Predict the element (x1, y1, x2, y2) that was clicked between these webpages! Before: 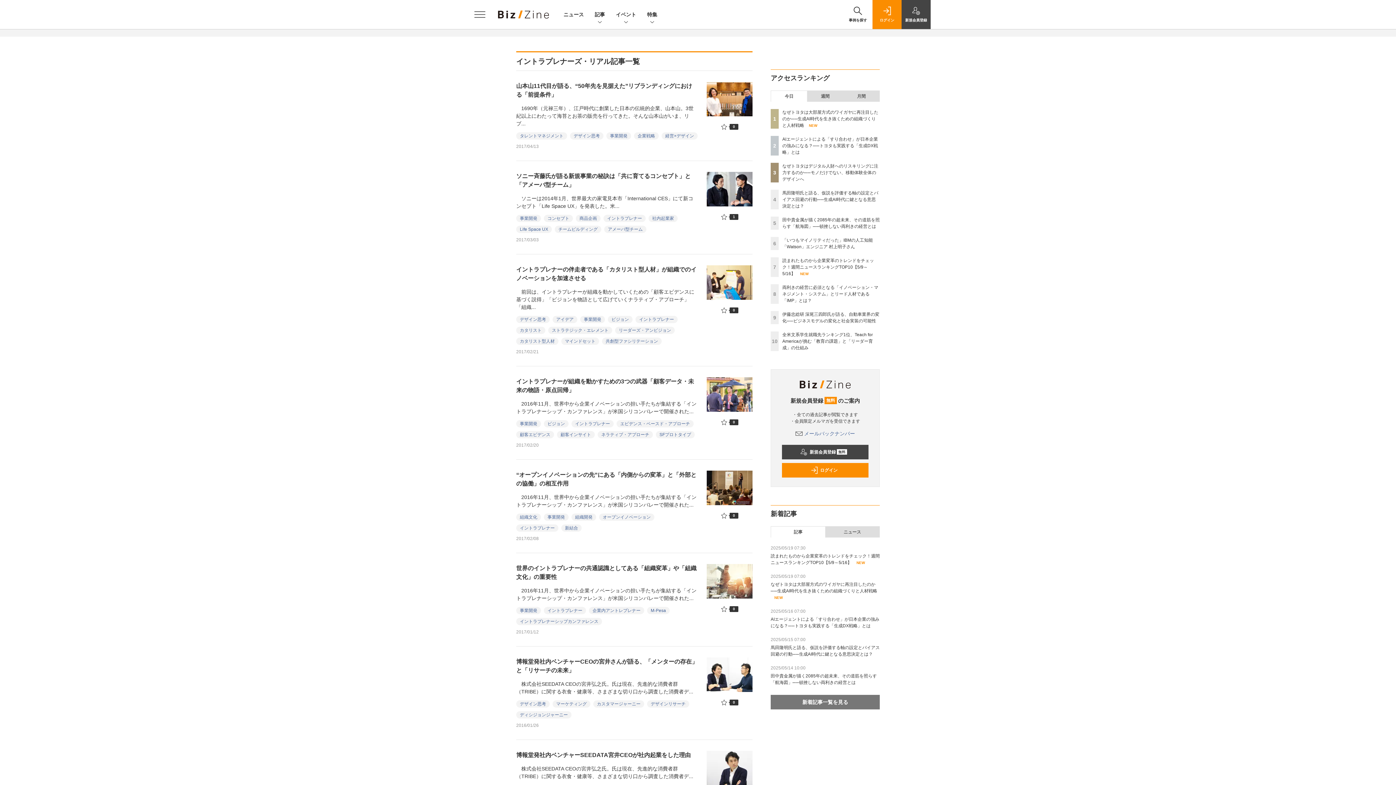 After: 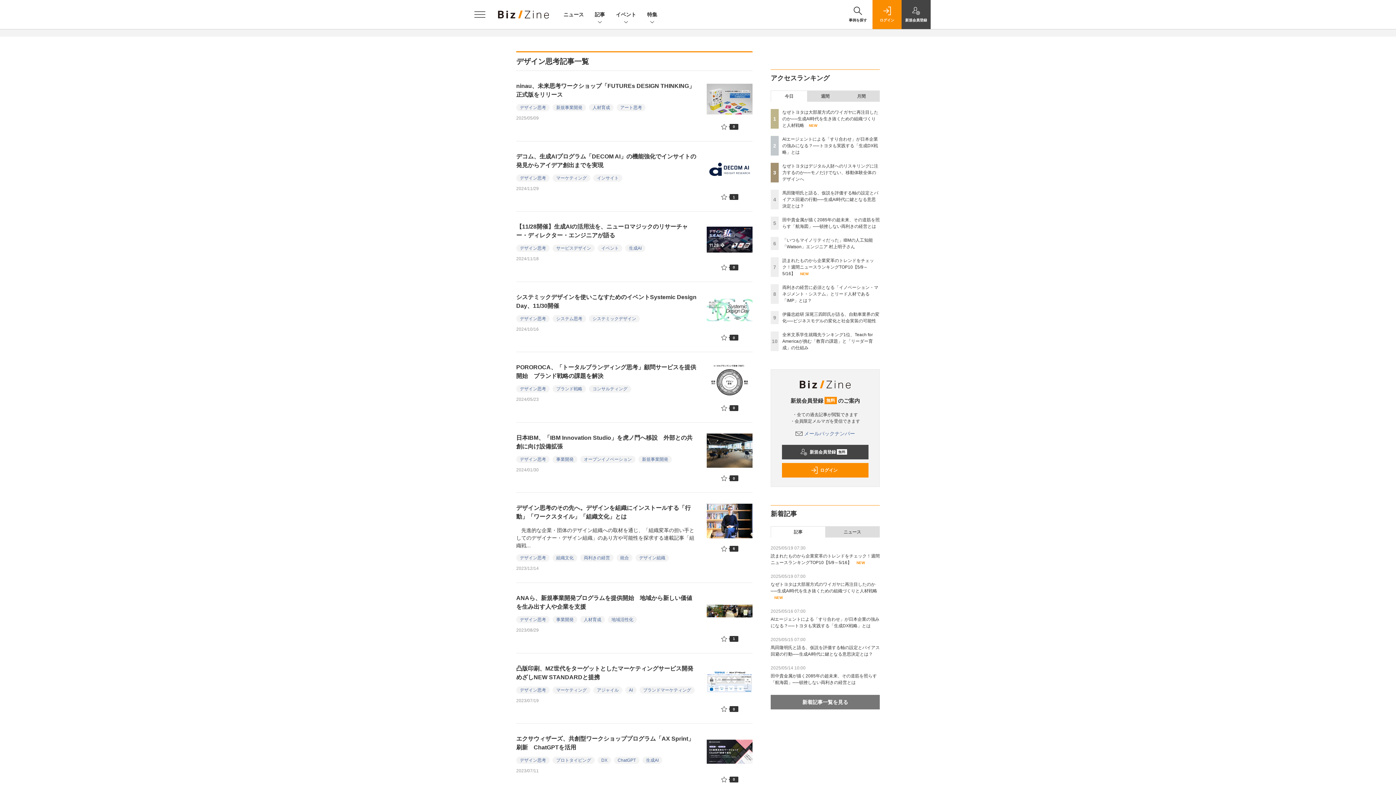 Action: label: デザイン思考 bbox: (516, 316, 549, 323)